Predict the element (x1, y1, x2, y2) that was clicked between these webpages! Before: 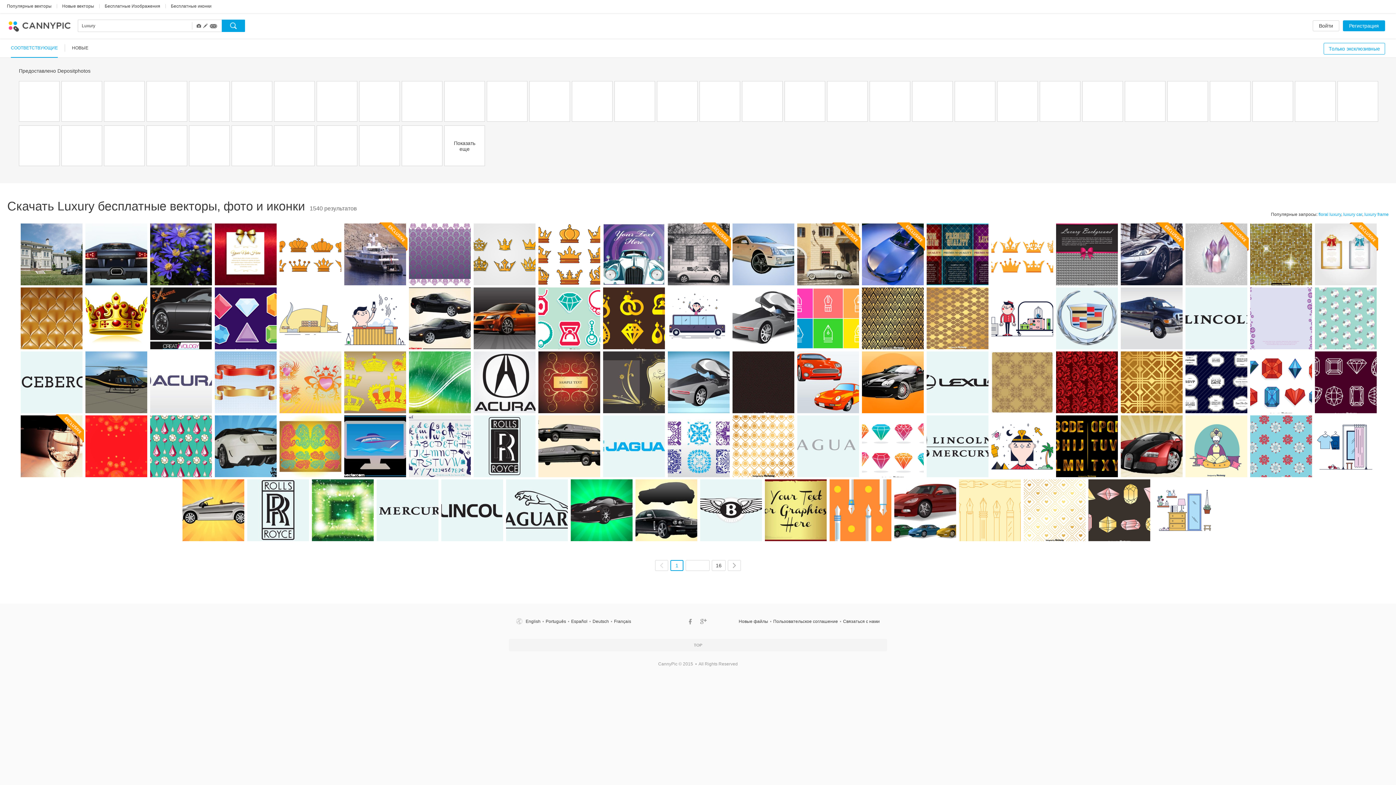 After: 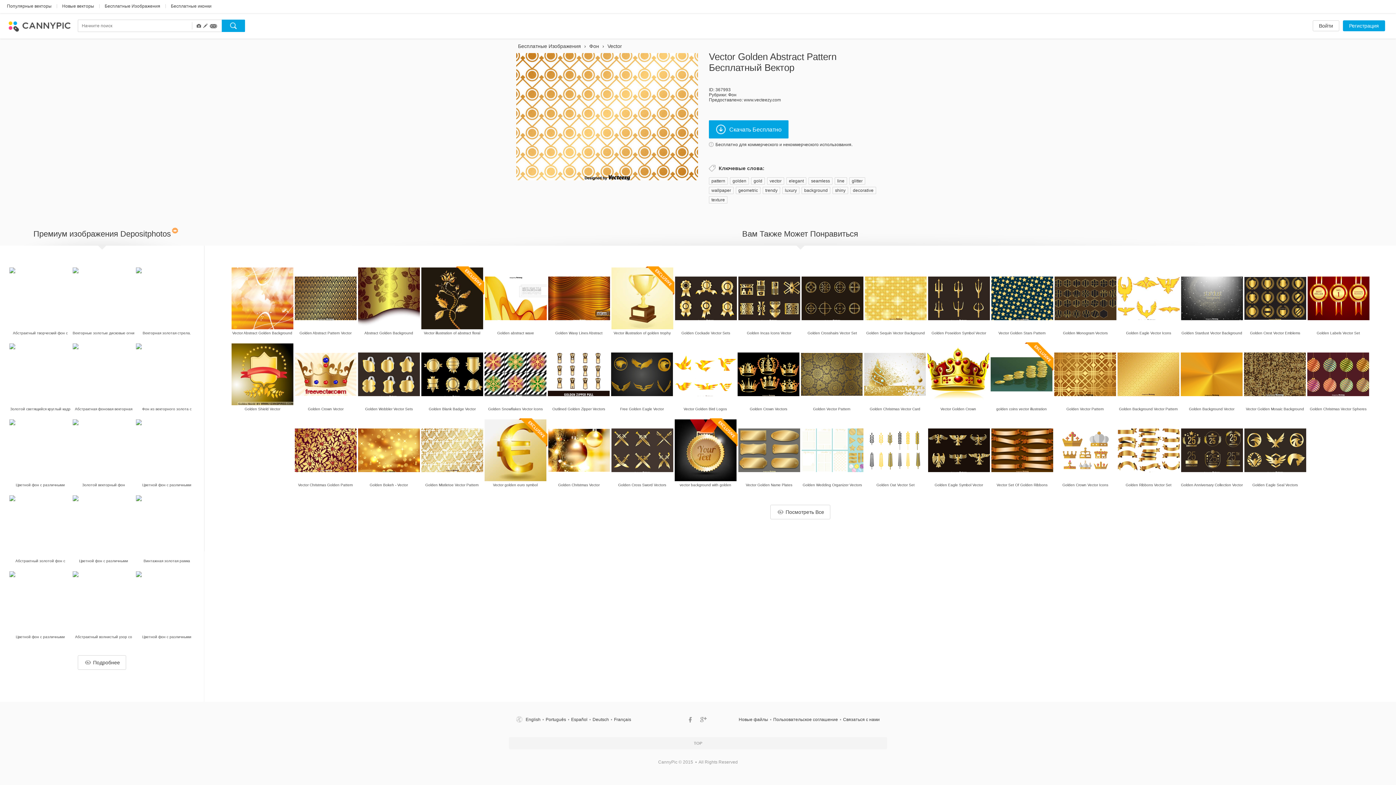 Action: bbox: (709, 392, 818, 501)